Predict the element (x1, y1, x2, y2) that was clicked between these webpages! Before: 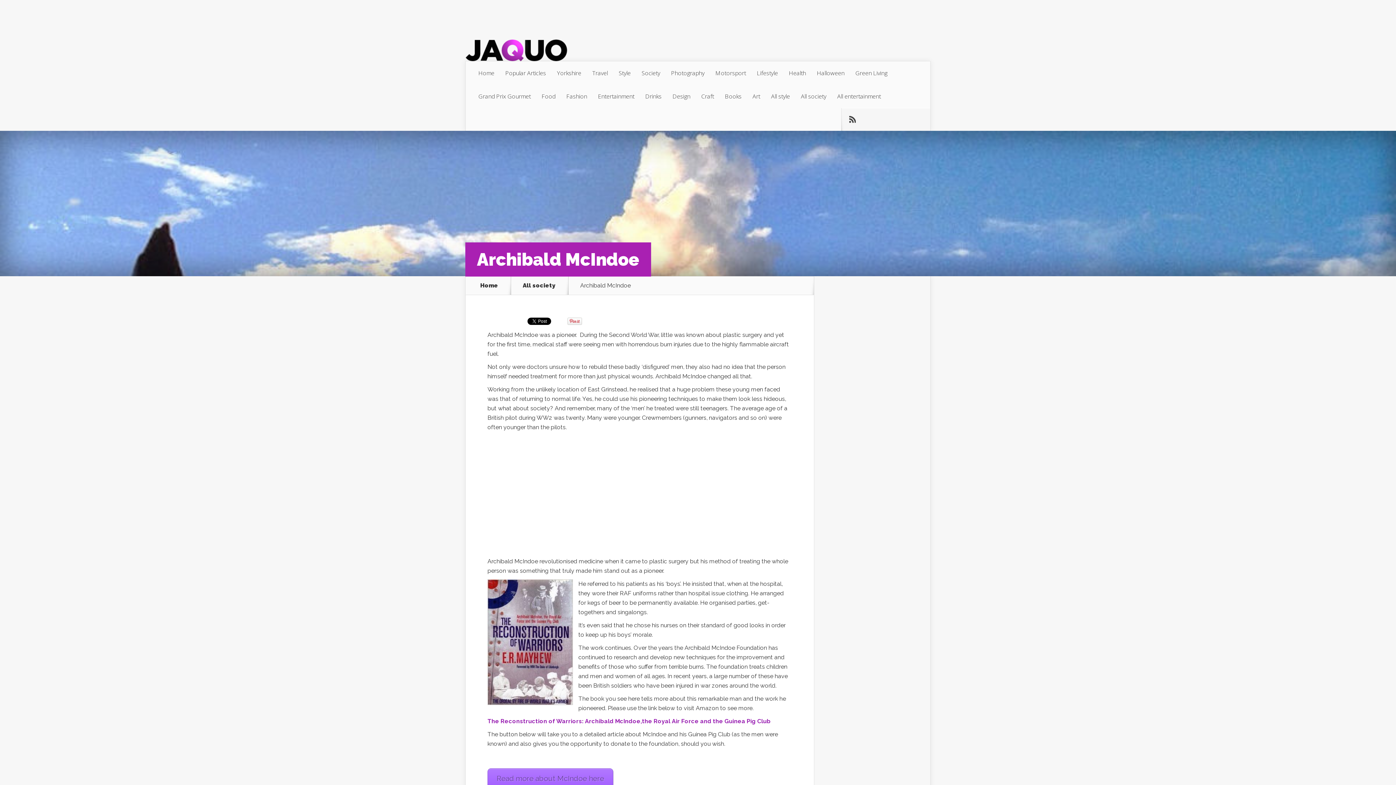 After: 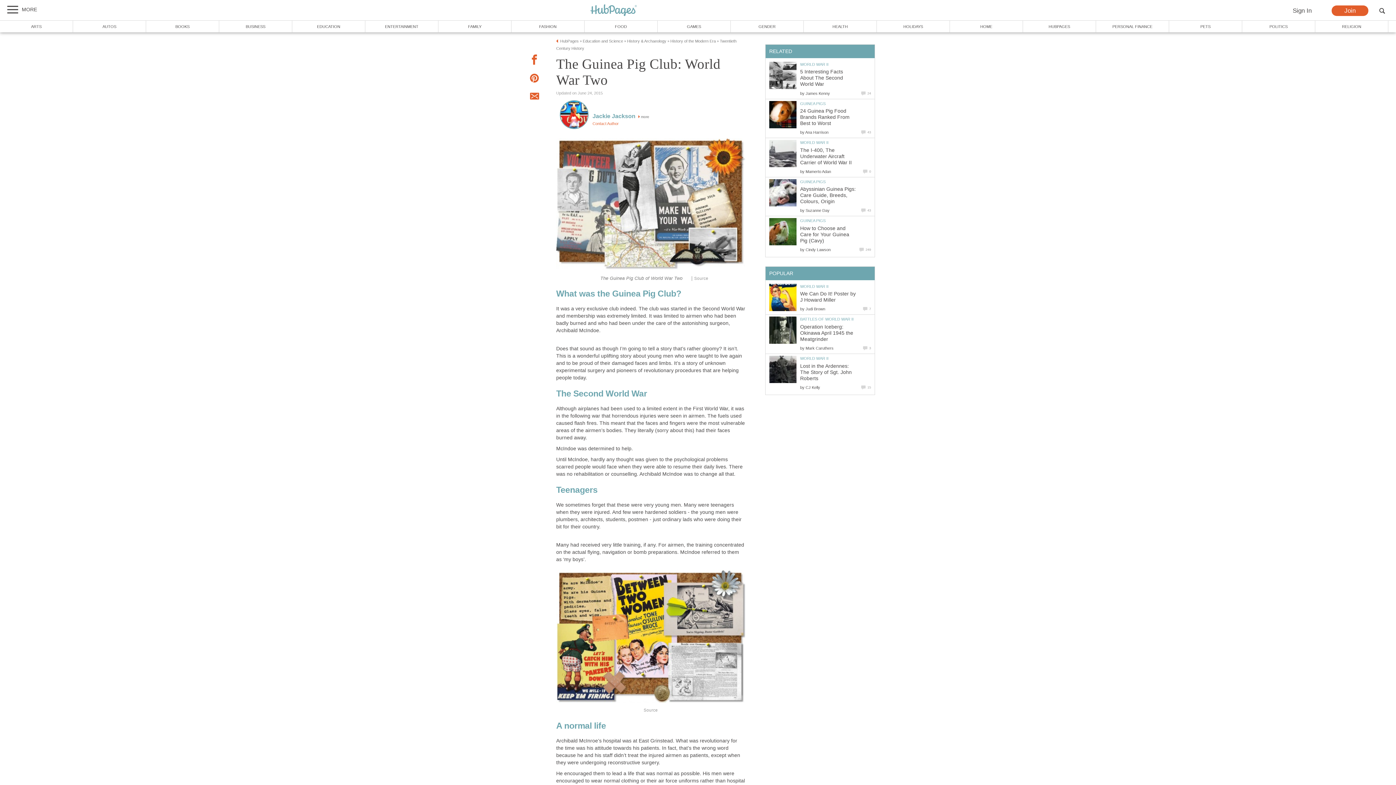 Action: bbox: (487, 768, 613, 789) label: Read more about McIndoe here